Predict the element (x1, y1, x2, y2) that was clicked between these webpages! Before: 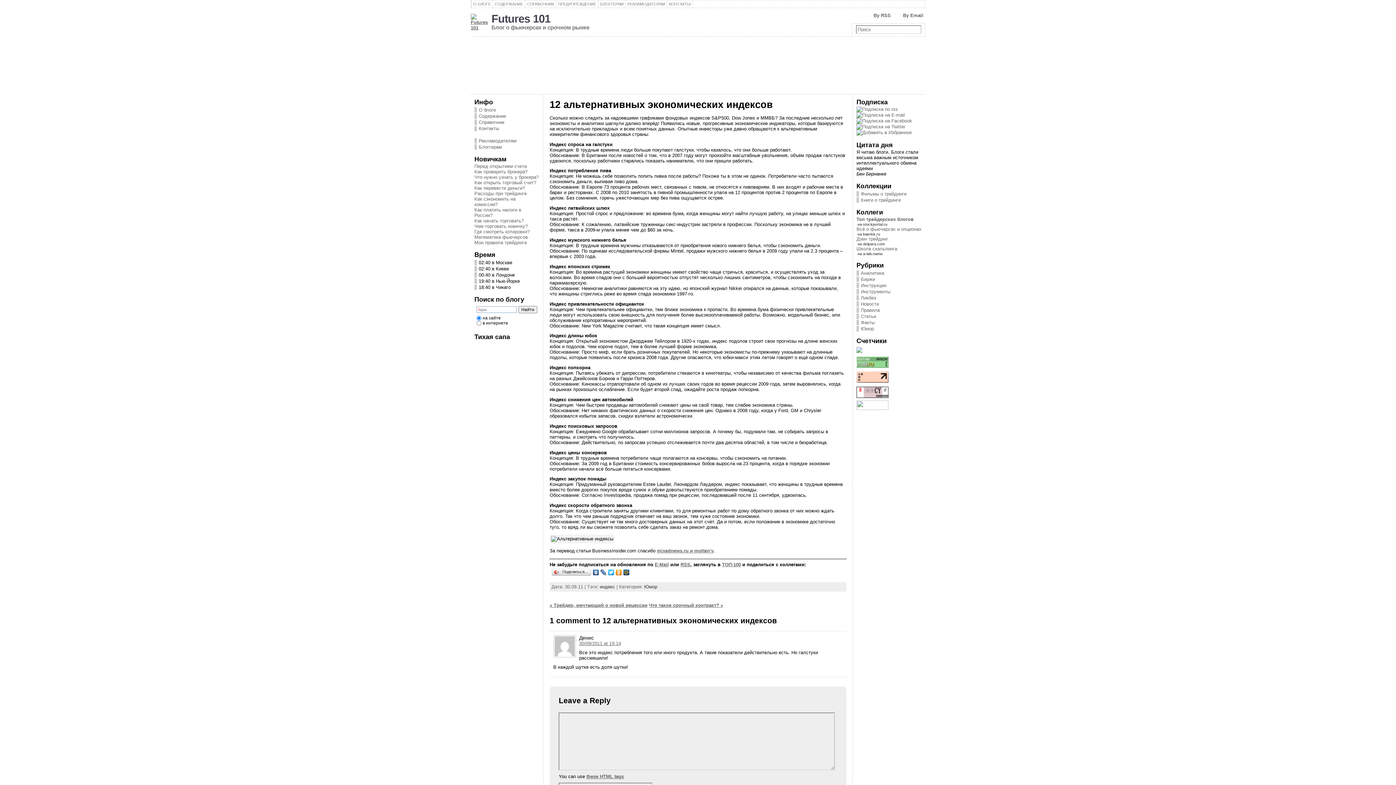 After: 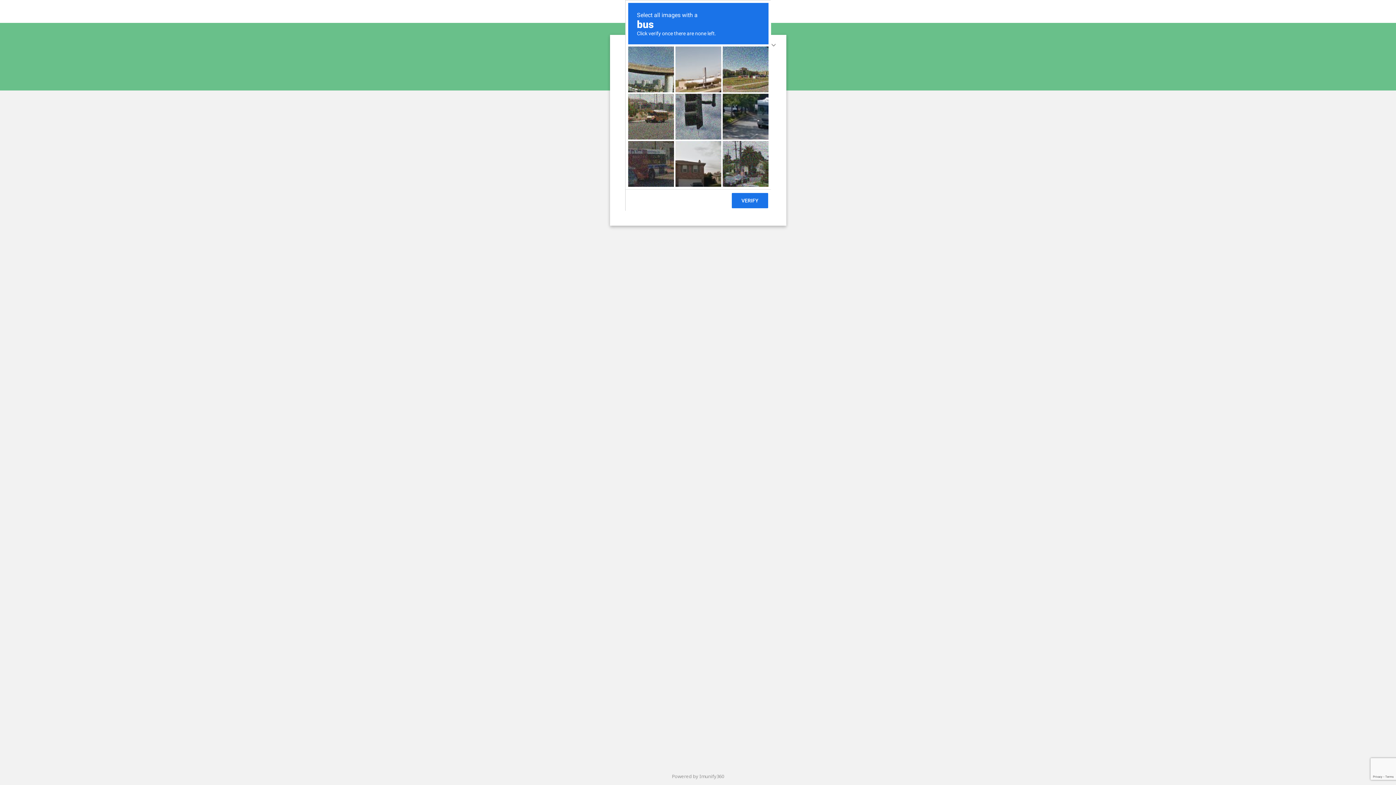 Action: label: Перед открытием счета bbox: (474, 163, 526, 169)